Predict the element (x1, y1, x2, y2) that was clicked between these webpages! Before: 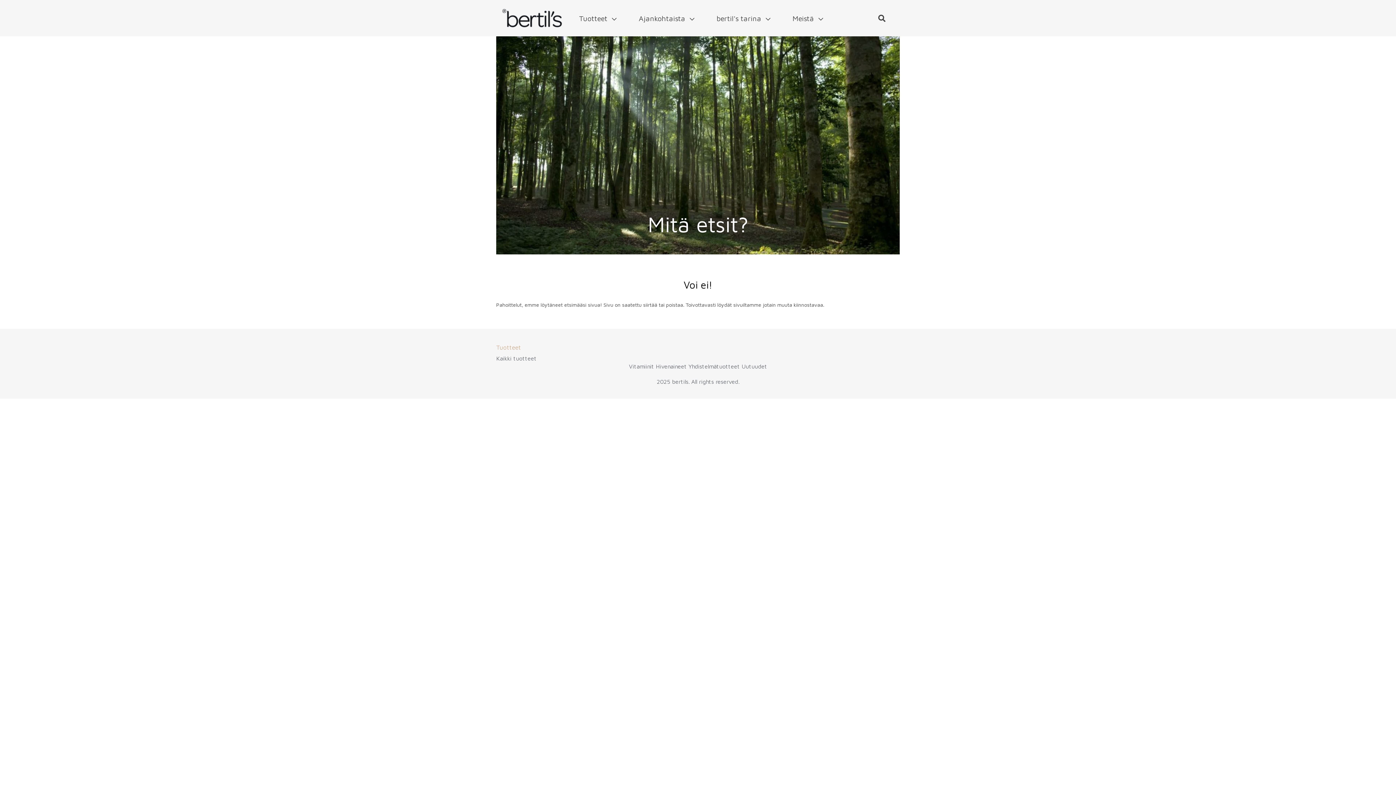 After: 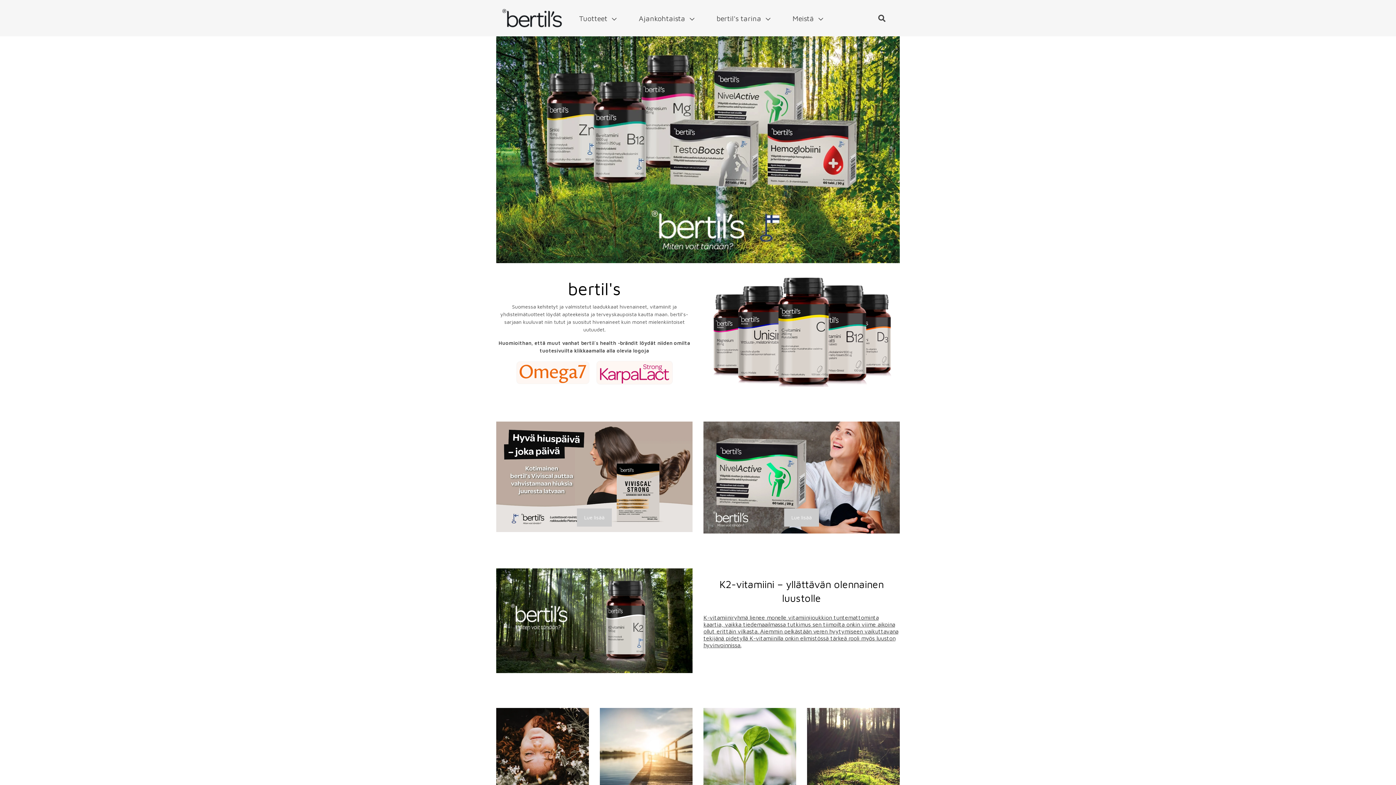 Action: bbox: (496, 14, 569, 20)